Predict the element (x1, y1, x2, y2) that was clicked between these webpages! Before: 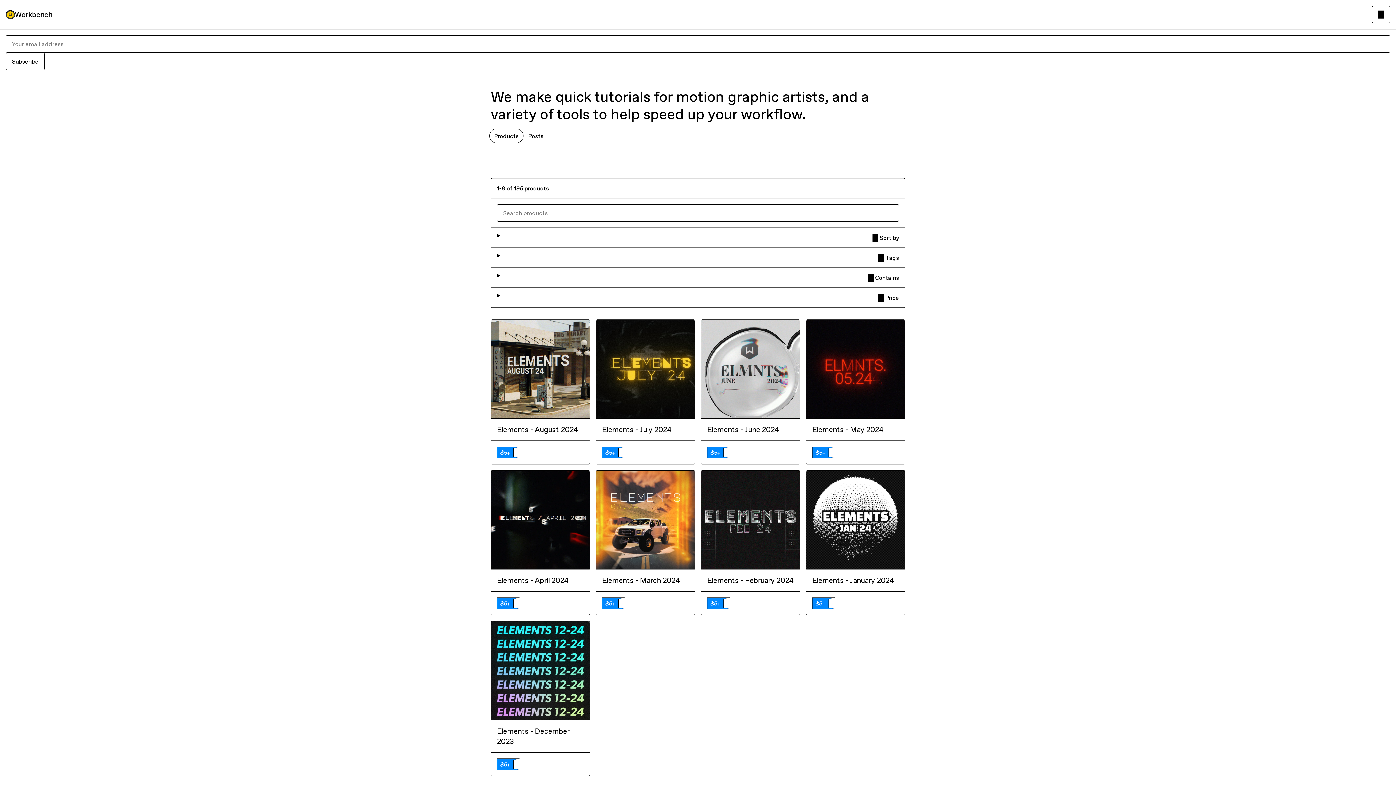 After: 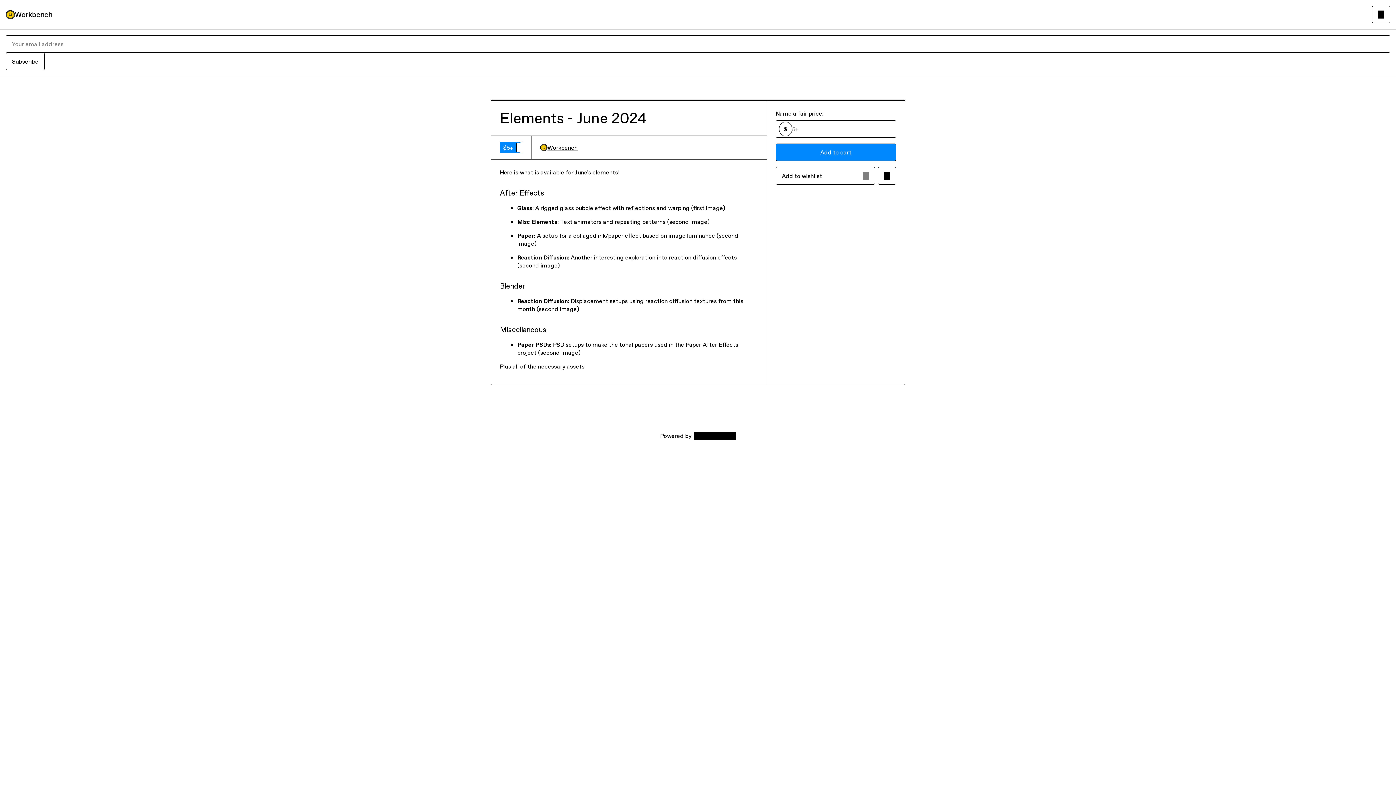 Action: bbox: (707, 424, 794, 434) label: Elements - June 2024